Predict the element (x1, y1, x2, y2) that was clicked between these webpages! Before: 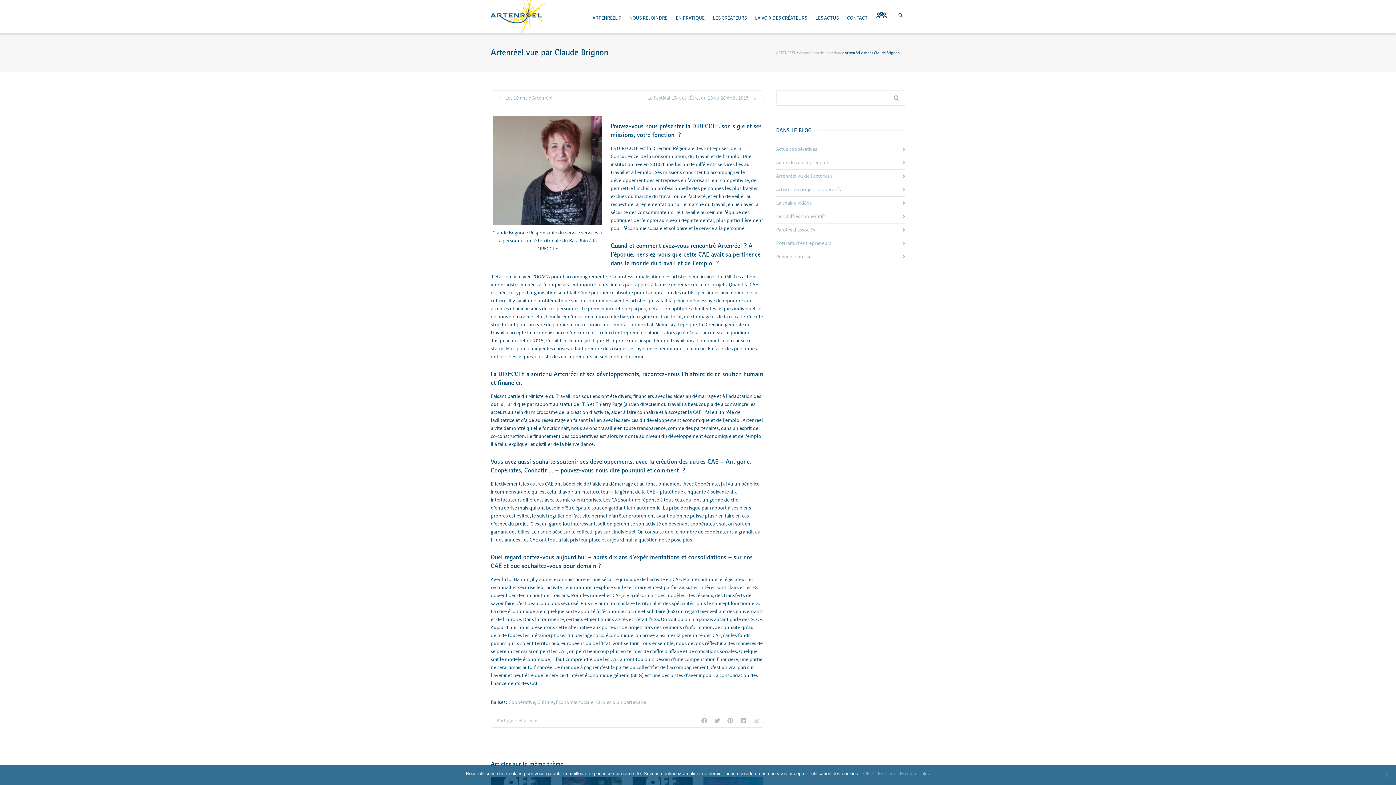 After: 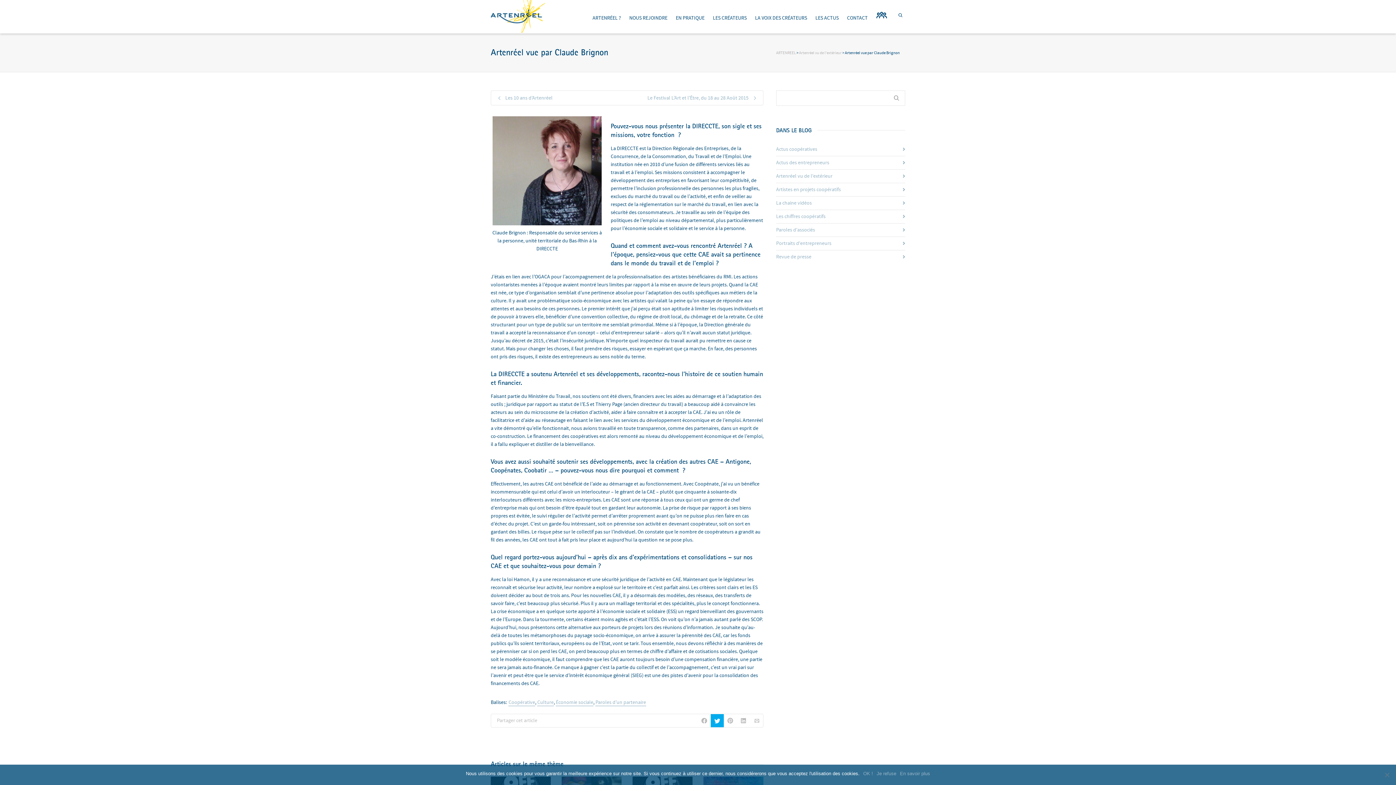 Action: bbox: (710, 714, 724, 727)